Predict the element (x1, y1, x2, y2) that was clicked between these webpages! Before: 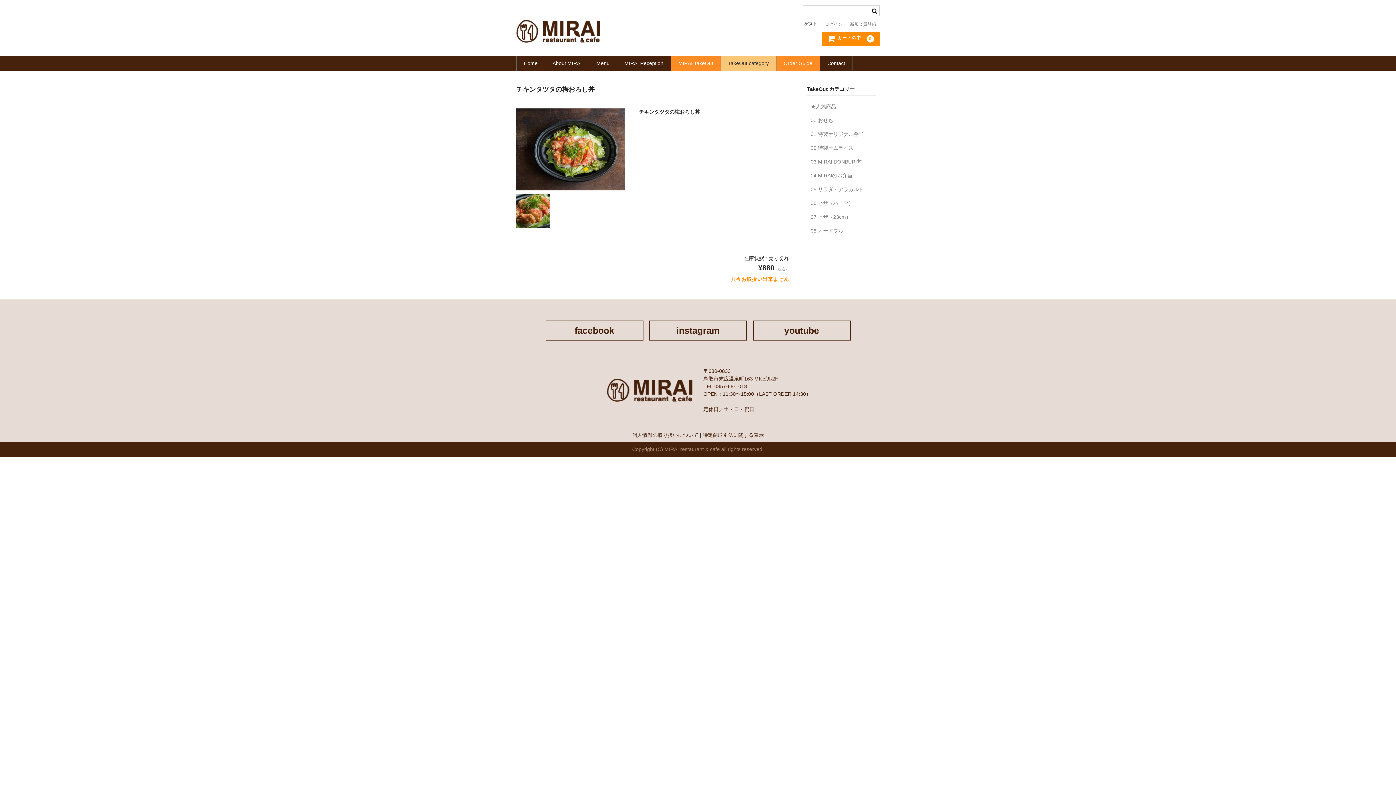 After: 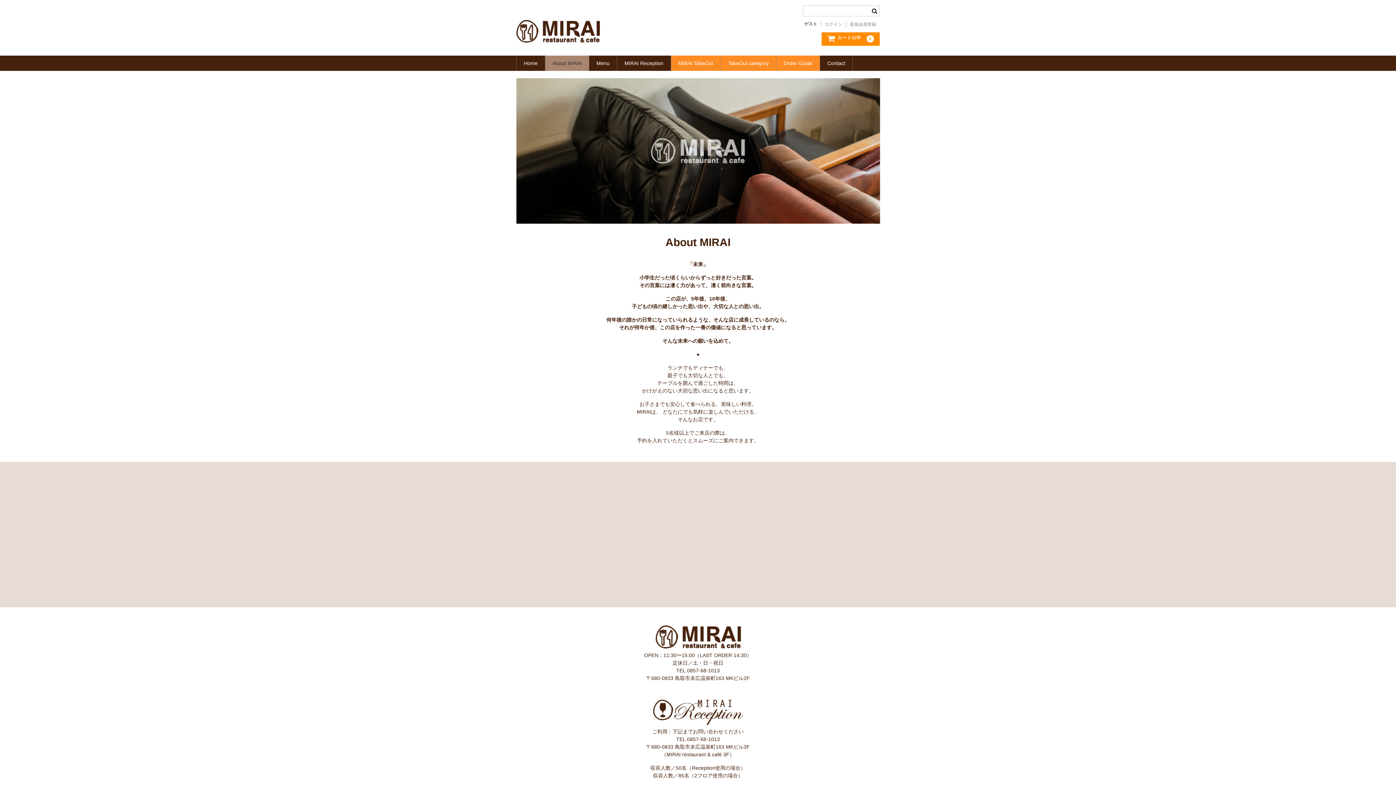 Action: label: About MIRAI bbox: (545, 55, 589, 70)